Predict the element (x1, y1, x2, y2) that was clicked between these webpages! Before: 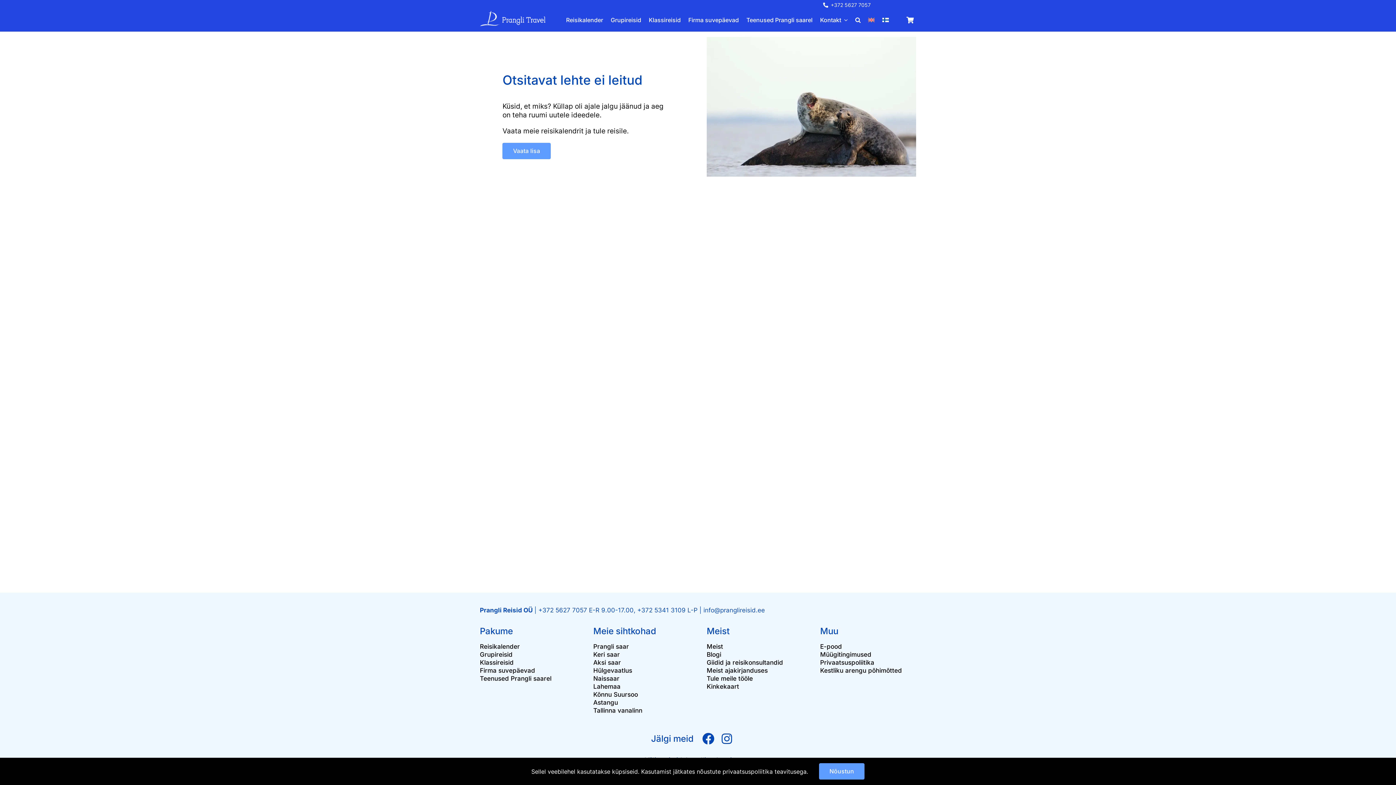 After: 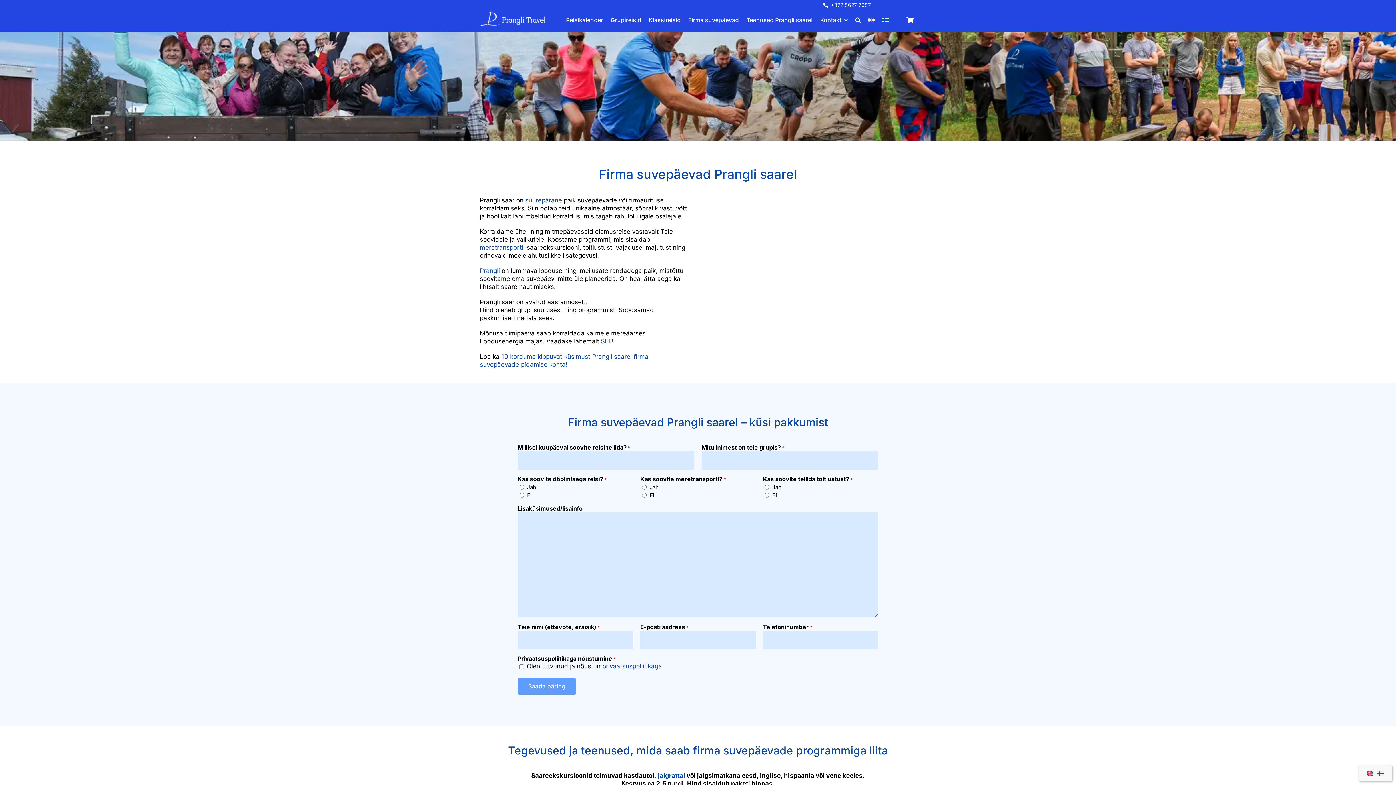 Action: label: Firma suvepäevad bbox: (479, 667, 535, 674)